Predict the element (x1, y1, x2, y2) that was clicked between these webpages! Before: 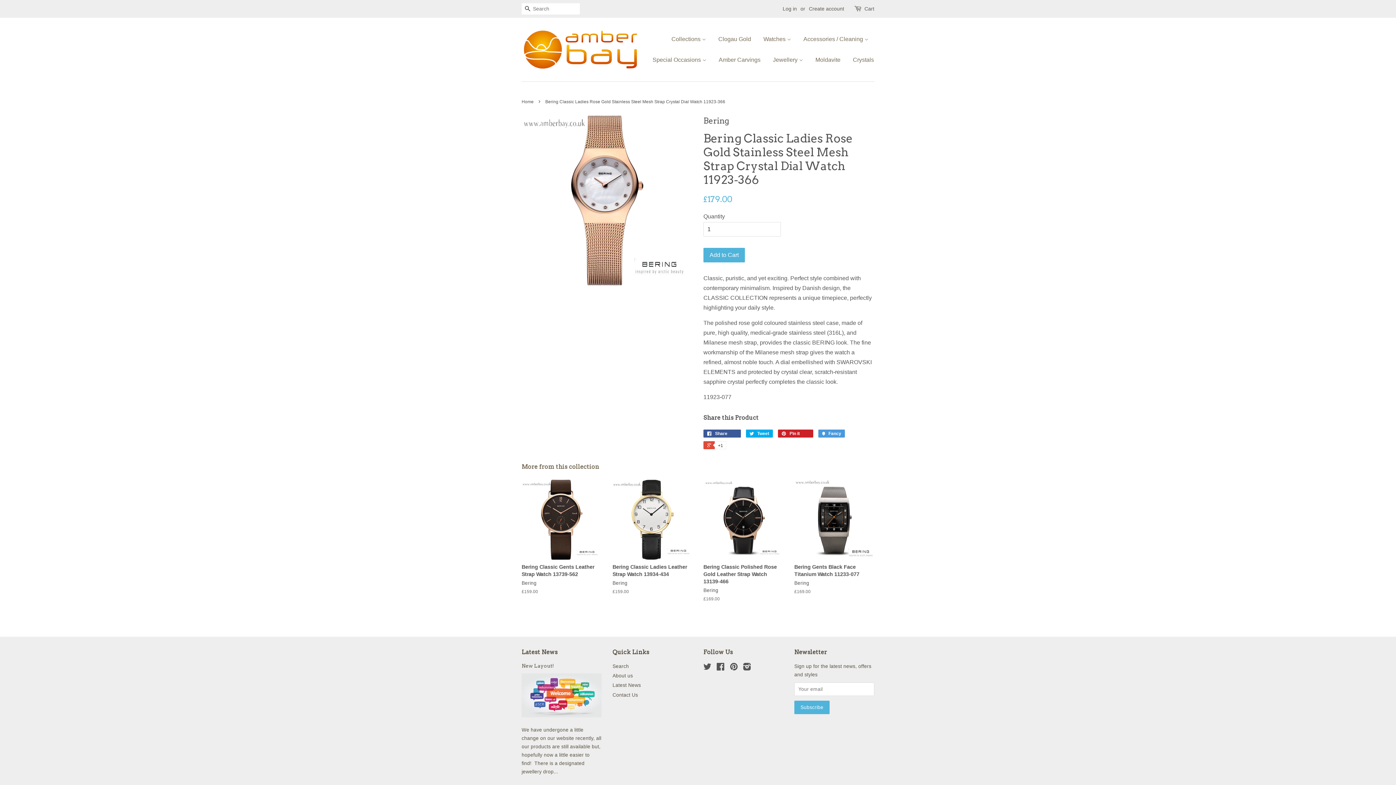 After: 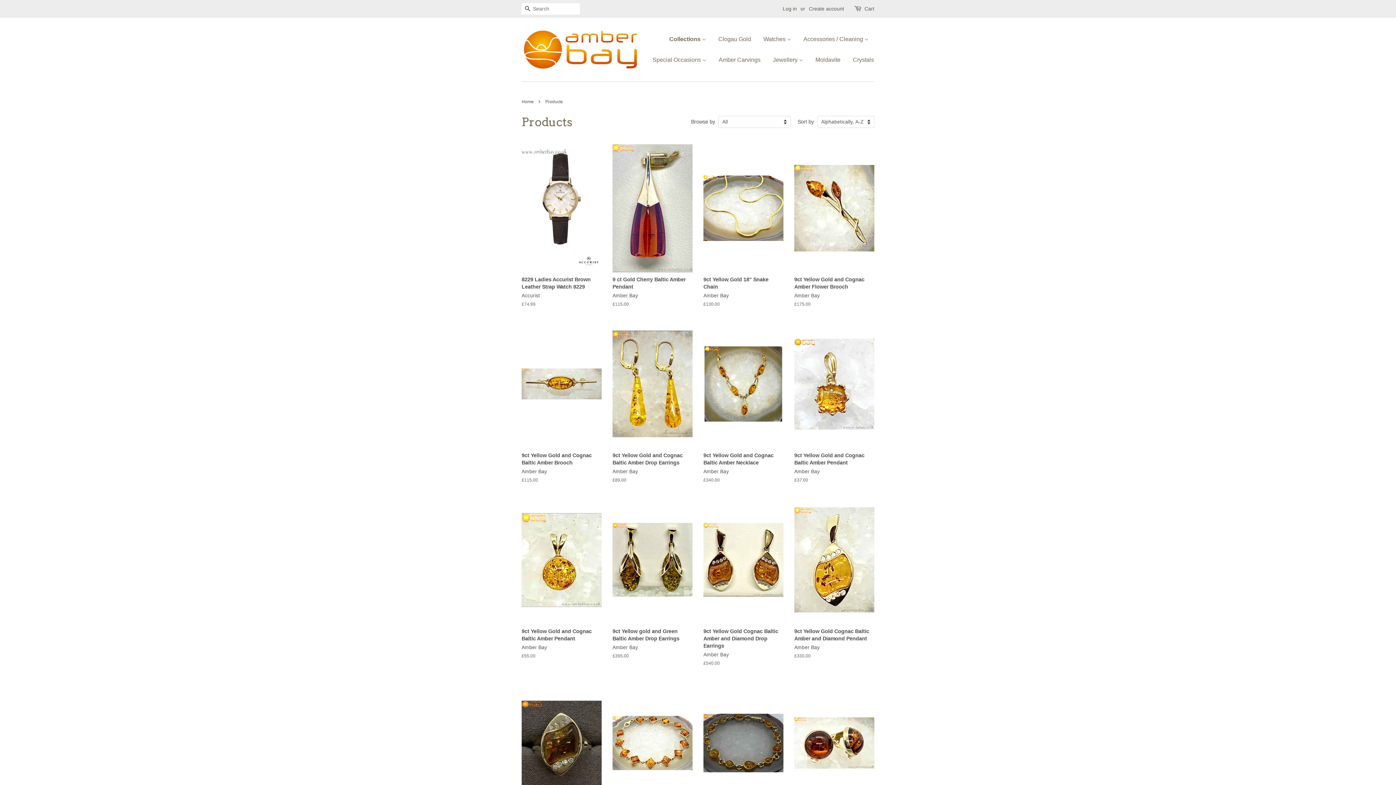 Action: label: Collections  bbox: (671, 28, 711, 49)